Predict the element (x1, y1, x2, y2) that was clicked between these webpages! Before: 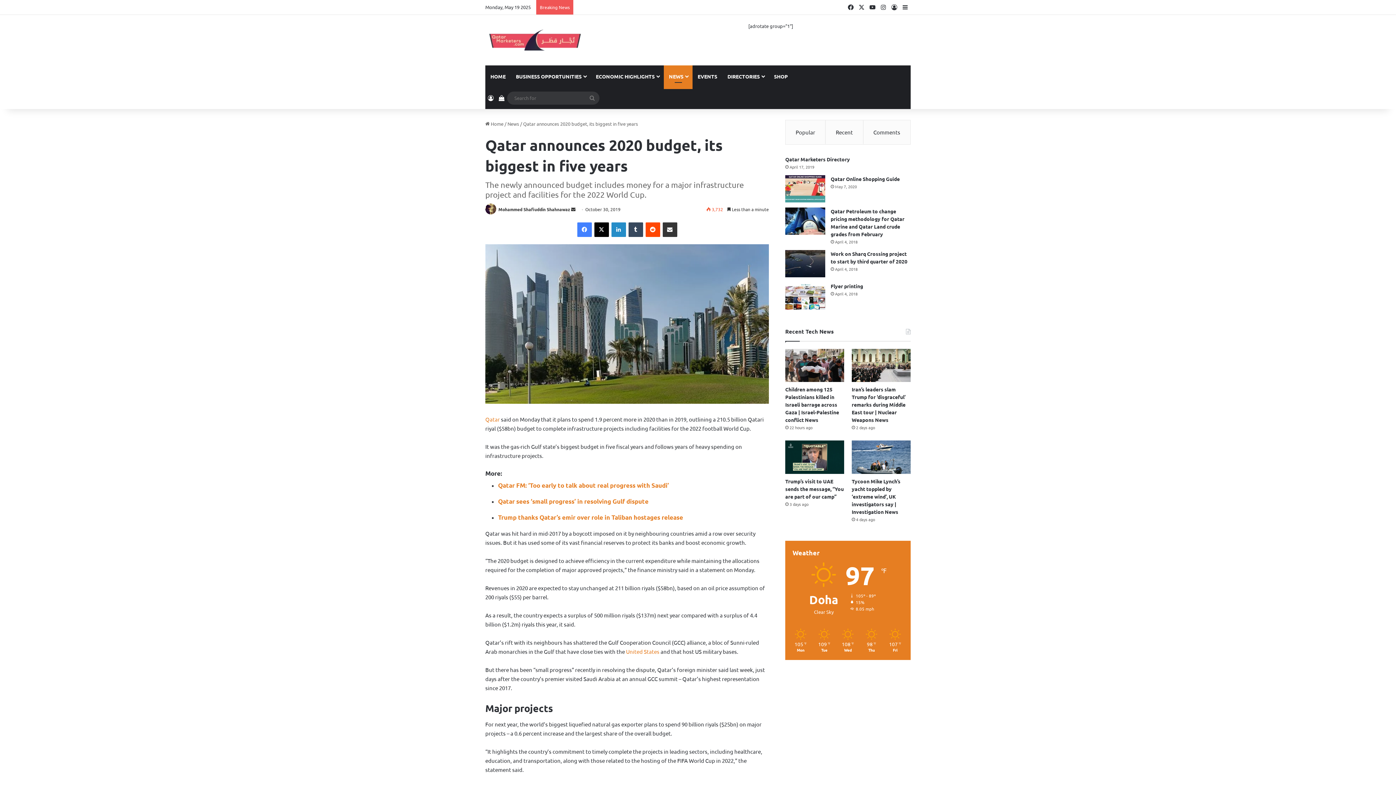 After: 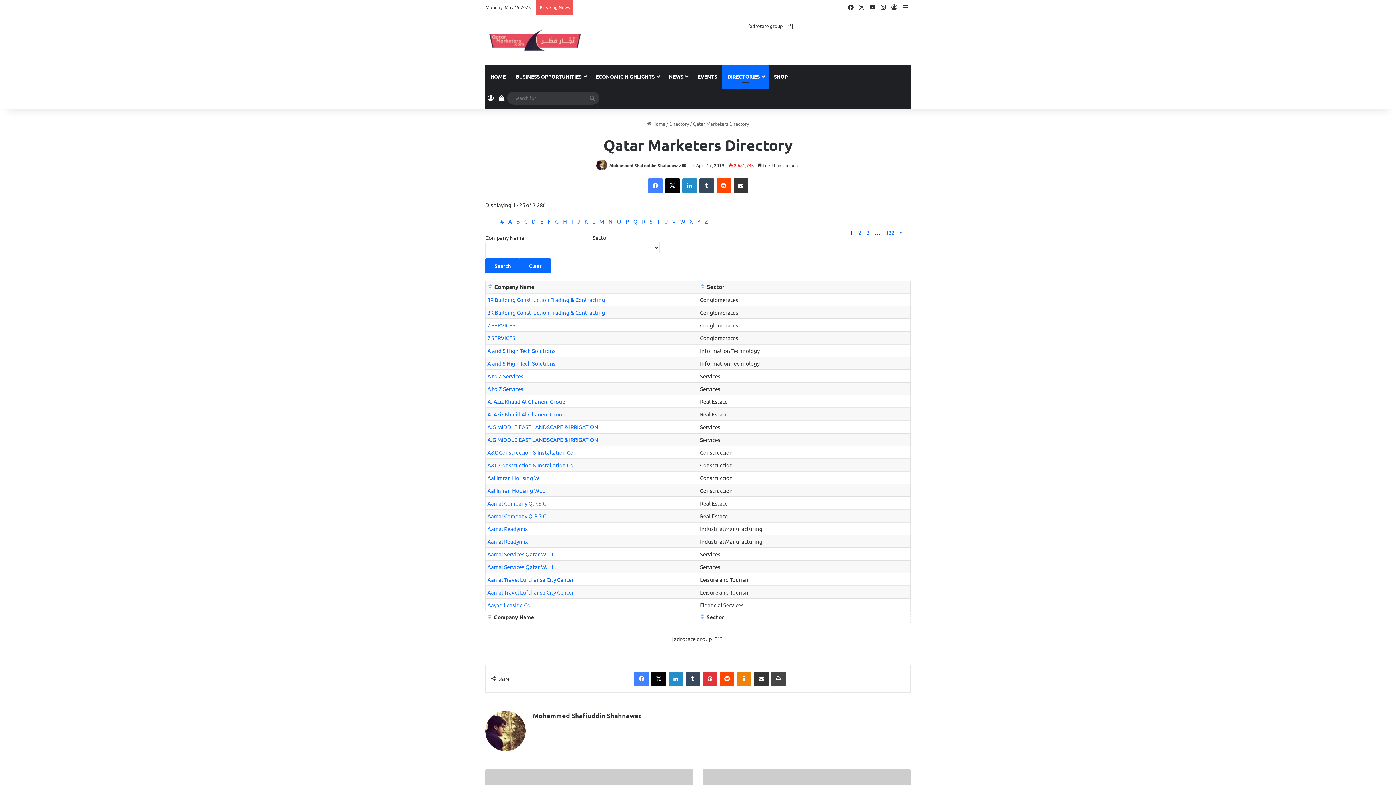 Action: label: Qatar Marketers Directory bbox: (785, 156, 850, 162)